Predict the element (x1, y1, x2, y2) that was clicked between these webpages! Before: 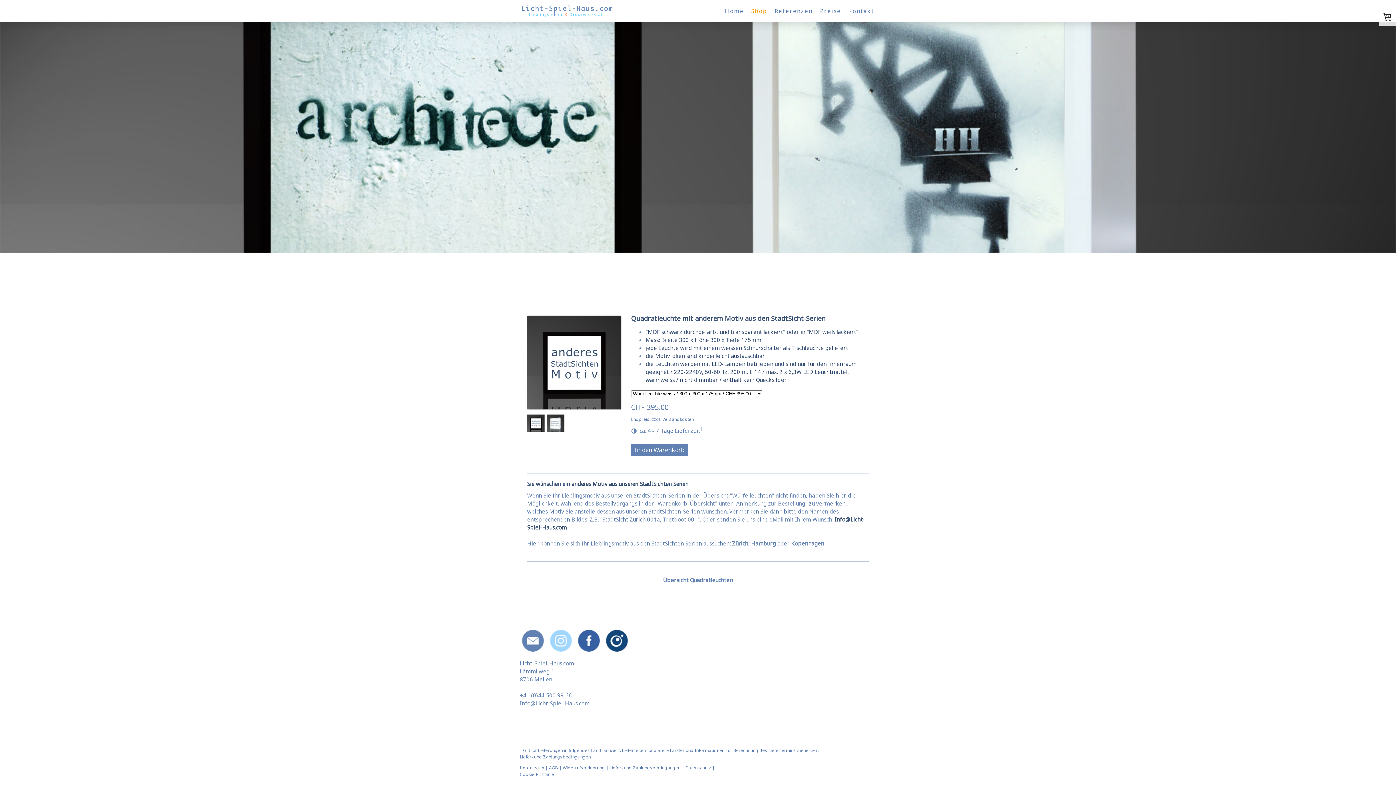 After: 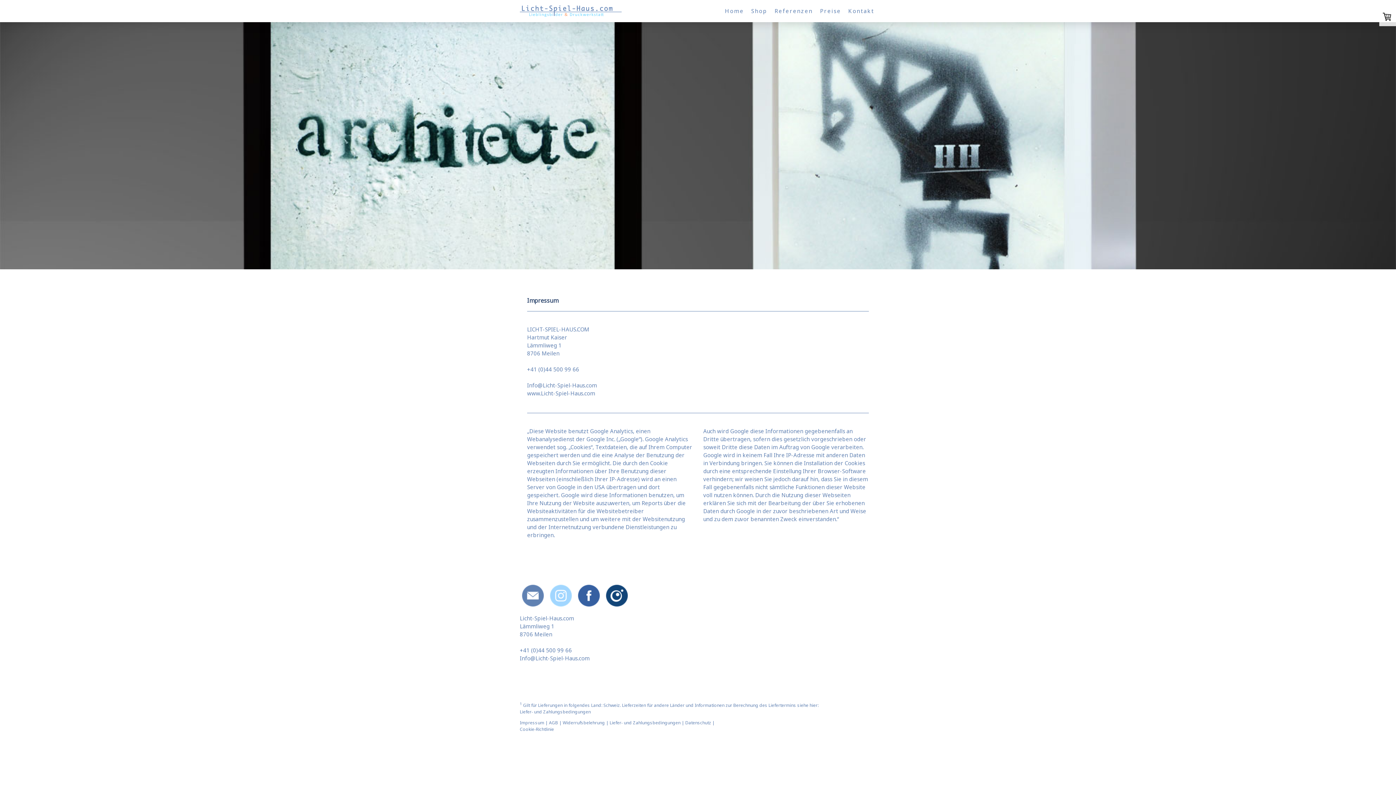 Action: label: Impressum bbox: (520, 765, 544, 771)